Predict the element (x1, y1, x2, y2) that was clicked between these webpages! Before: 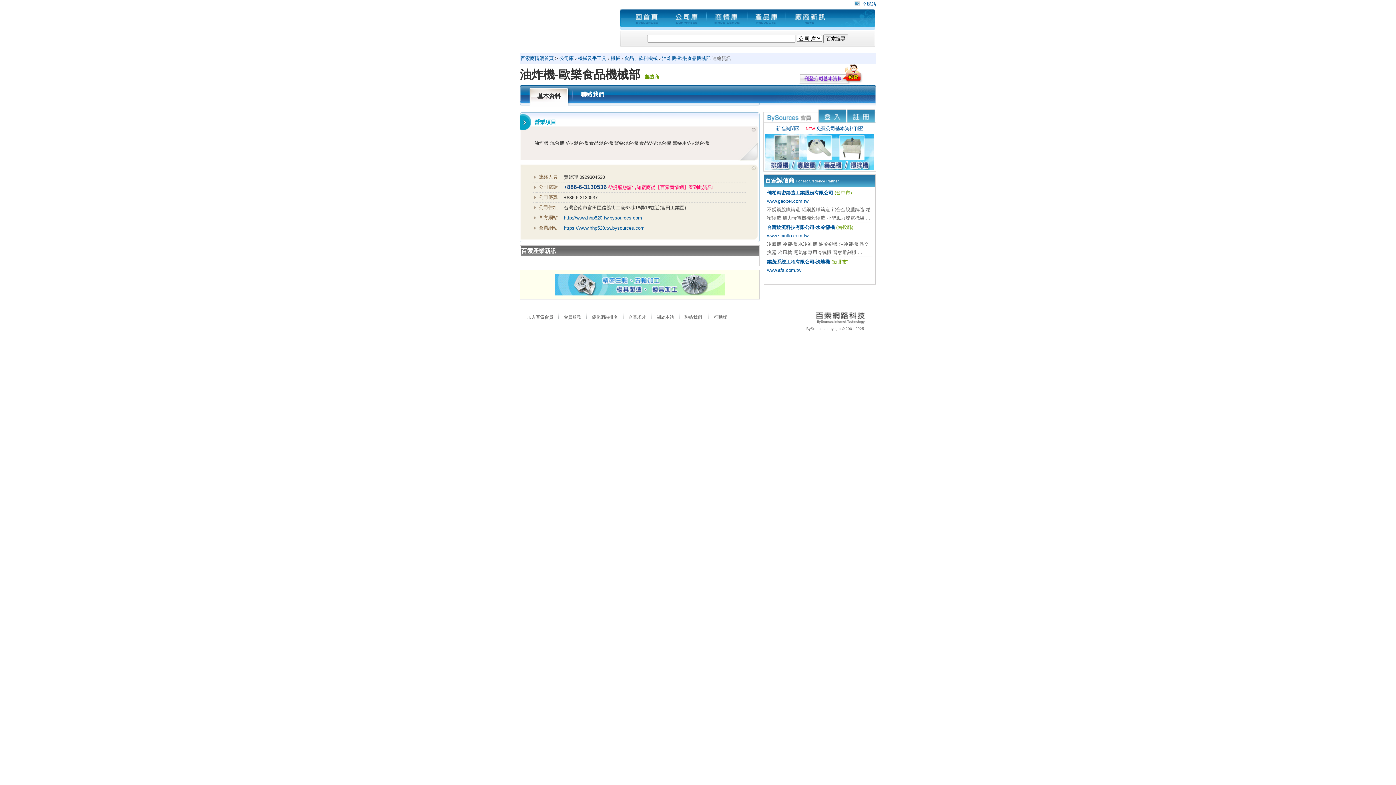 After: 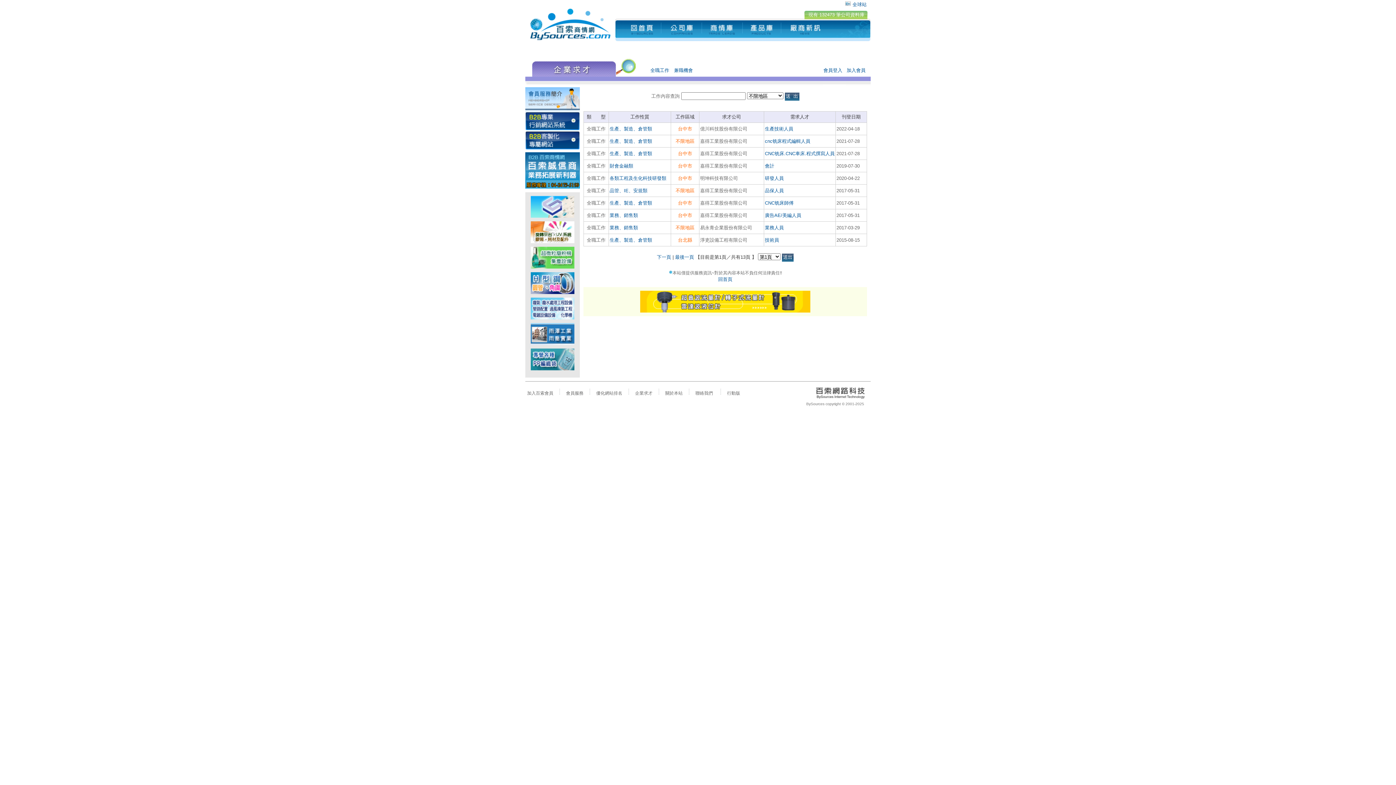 Action: bbox: (628, 314, 646, 320) label: 企業求才